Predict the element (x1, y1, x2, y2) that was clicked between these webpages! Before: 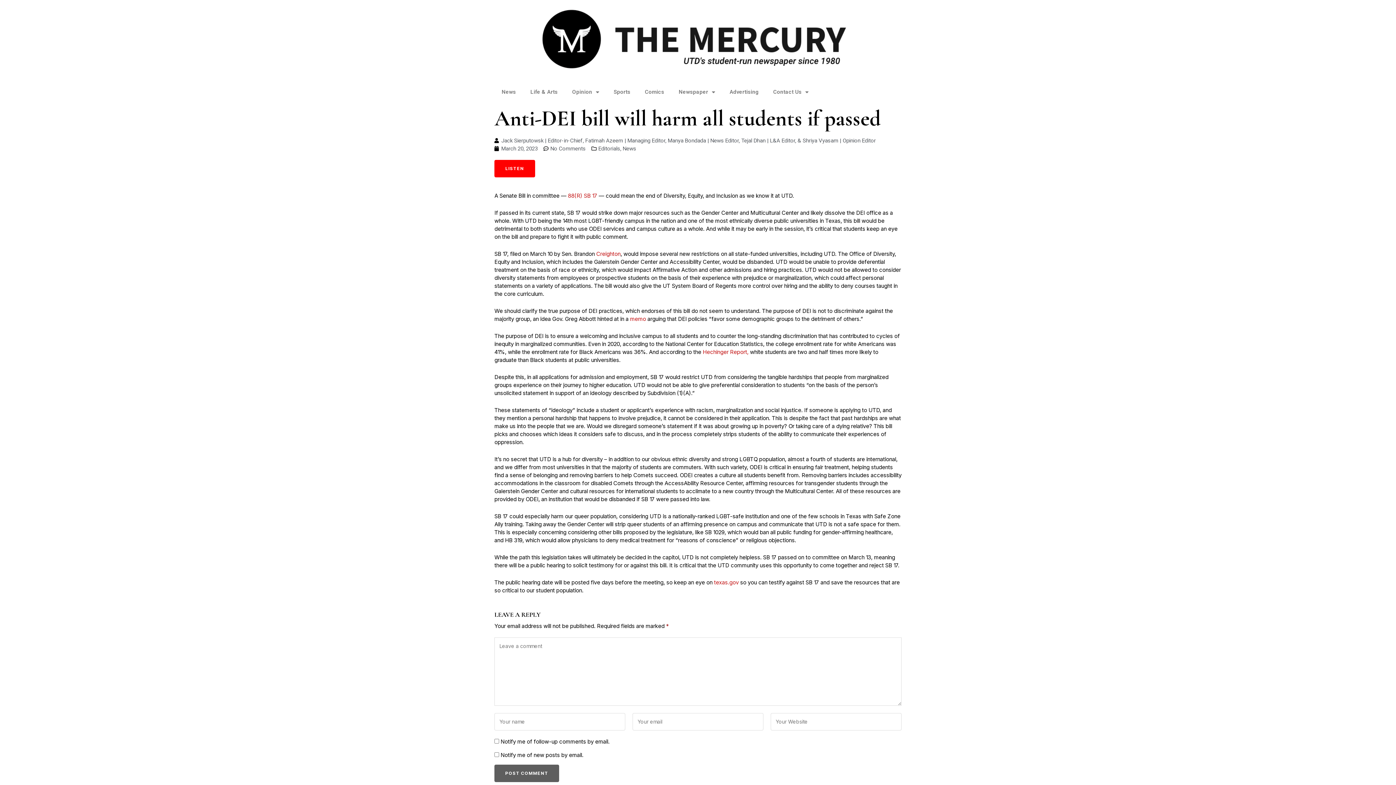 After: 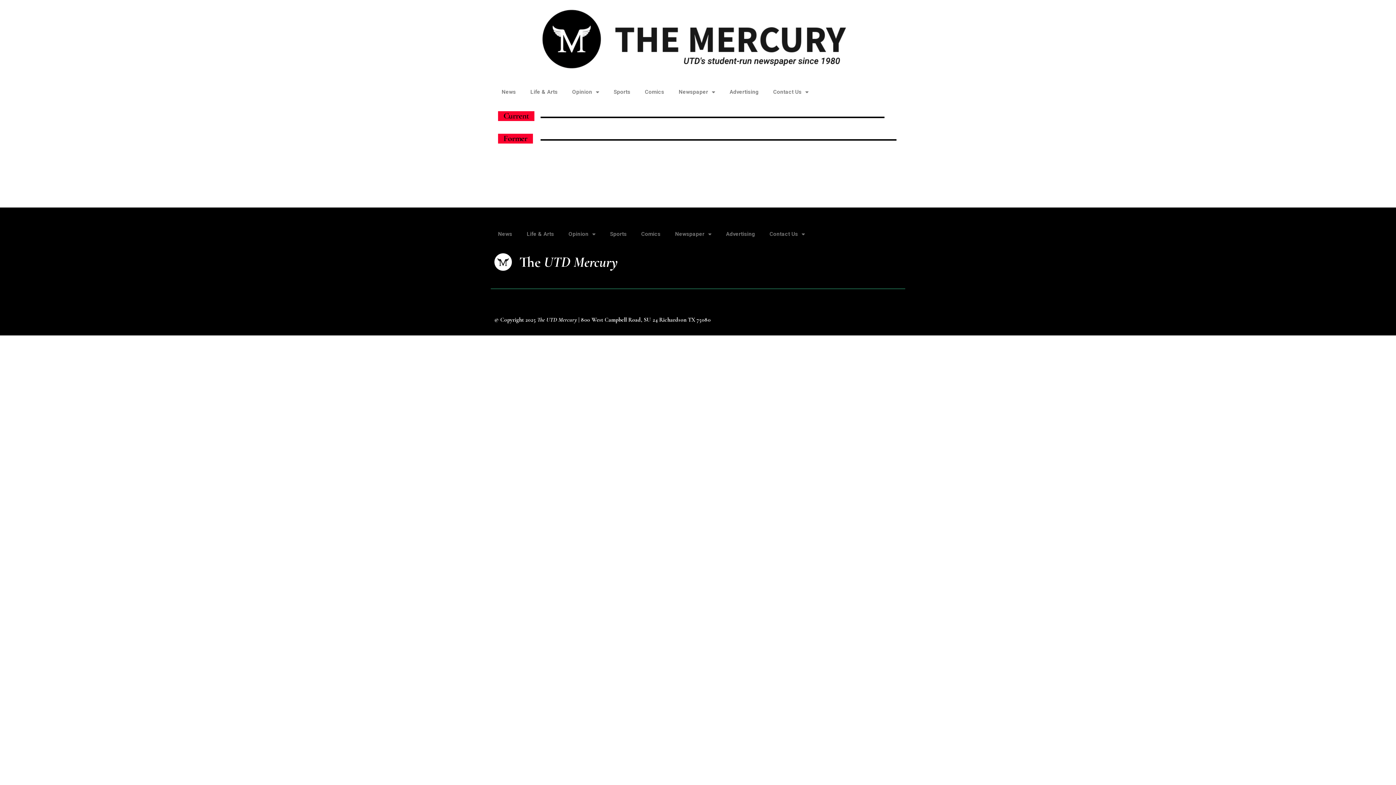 Action: label: Jack Sierputowsk | Editor-in-Chief, Fatimah Azeem | Managing Editor, Manya Bondada | News Editor, Tejal Dhan | L&A Editor, & Shriya Vyasam | Opinion Editor bbox: (494, 136, 876, 144)